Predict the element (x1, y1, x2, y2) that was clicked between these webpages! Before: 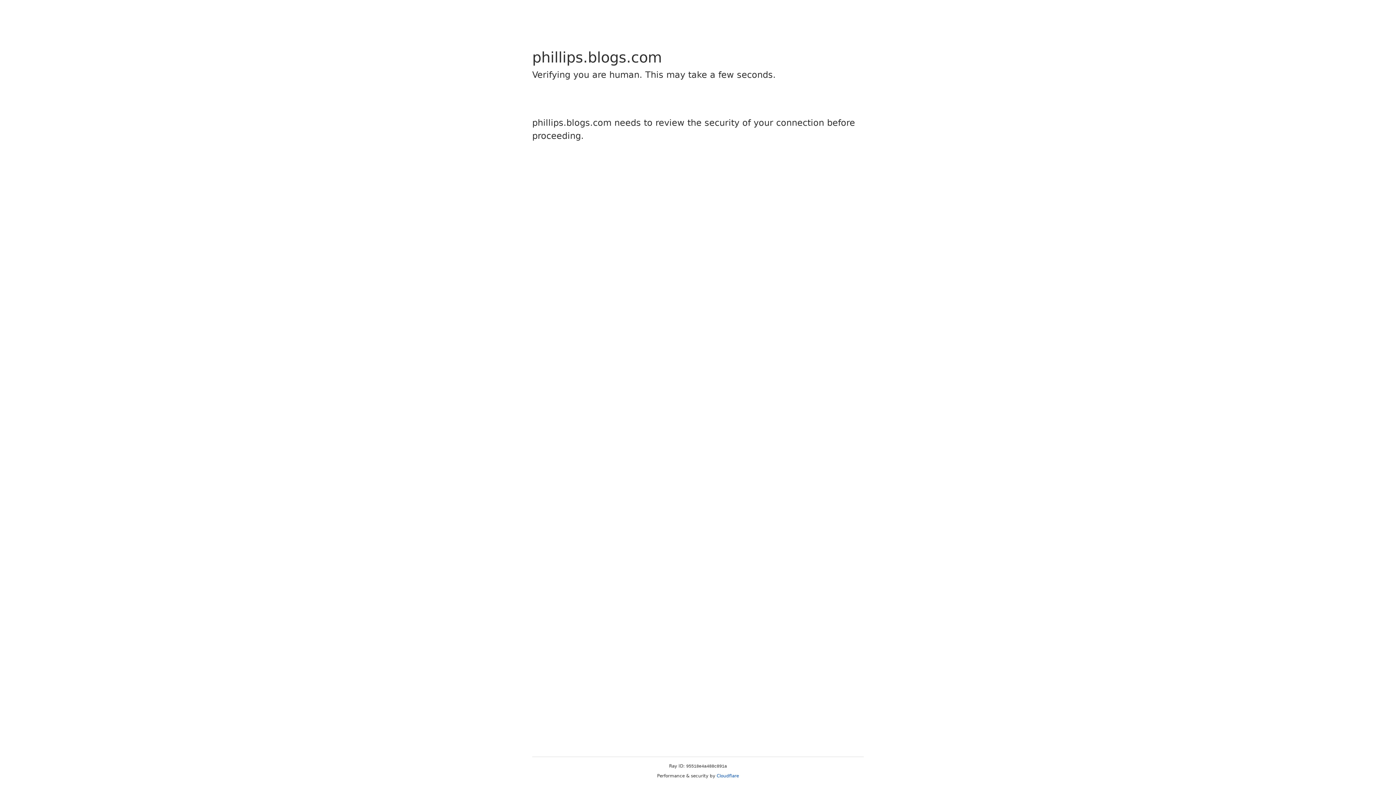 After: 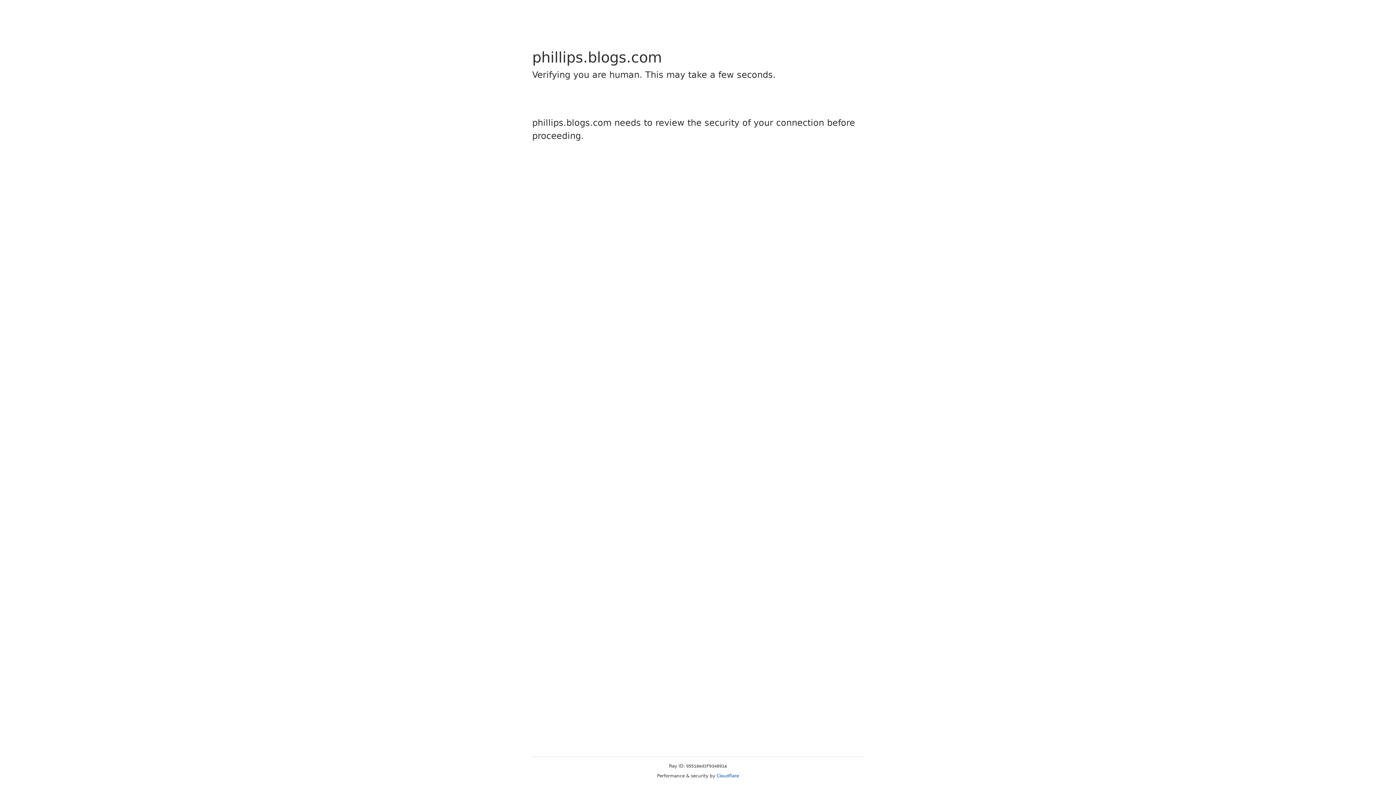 Action: bbox: (716, 773, 739, 778) label: Cloudflare